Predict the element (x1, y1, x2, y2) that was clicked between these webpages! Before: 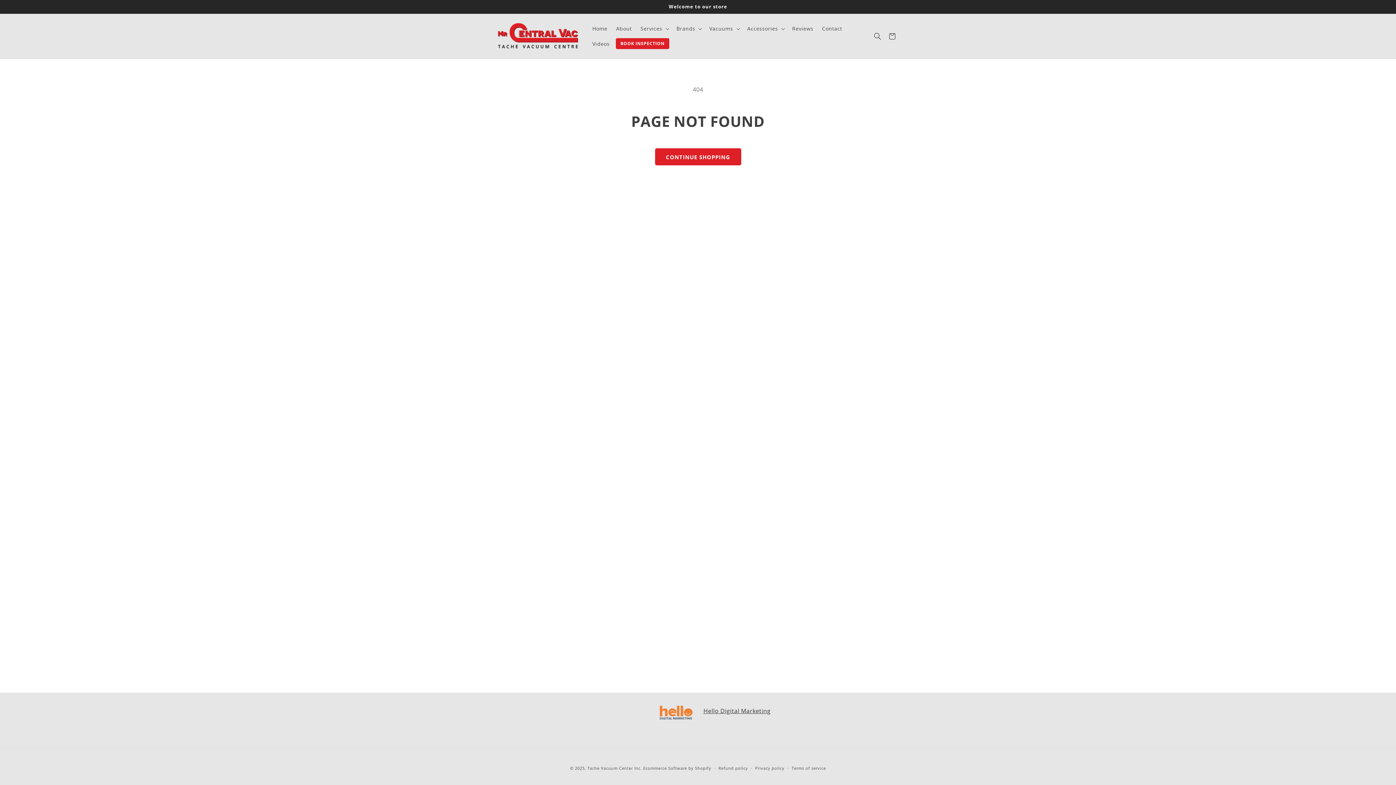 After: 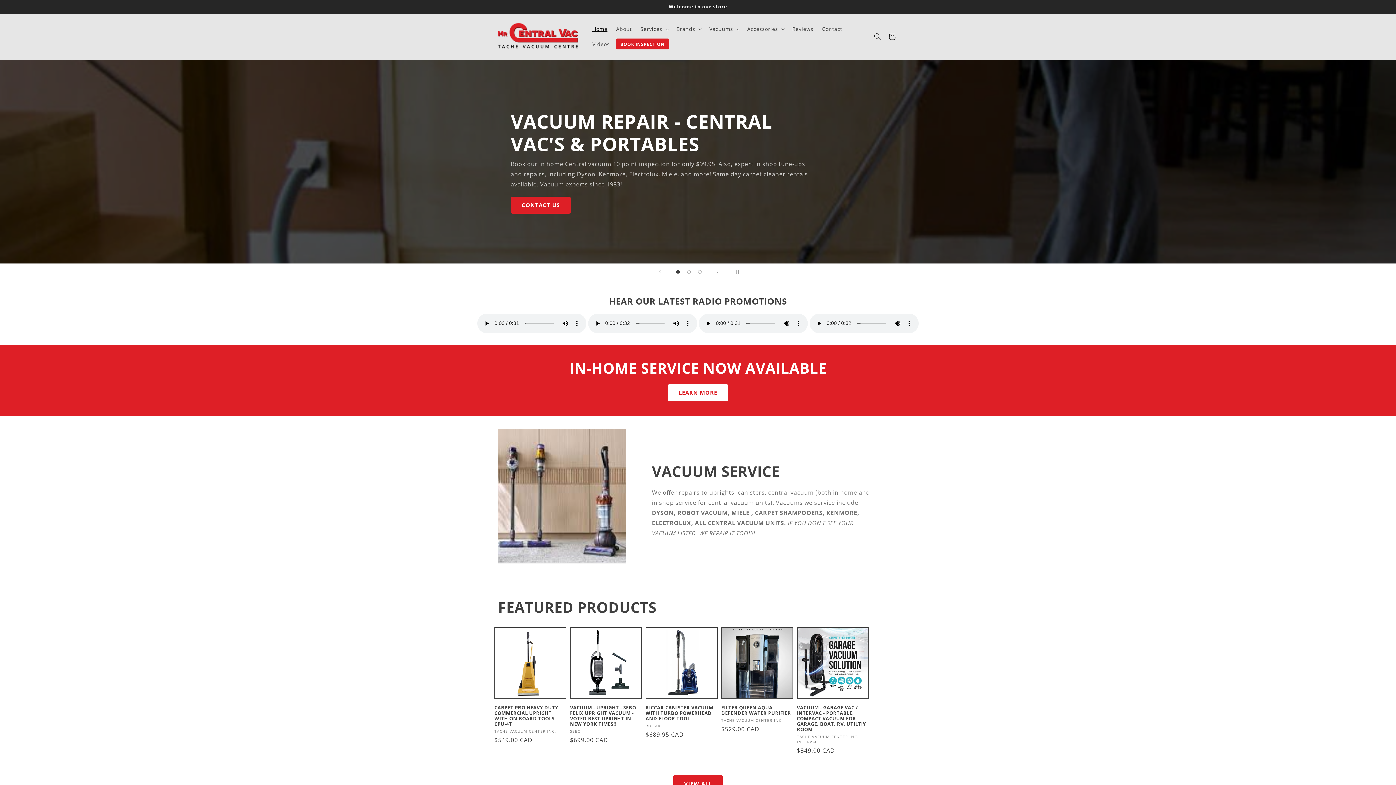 Action: bbox: (495, 18, 580, 54)